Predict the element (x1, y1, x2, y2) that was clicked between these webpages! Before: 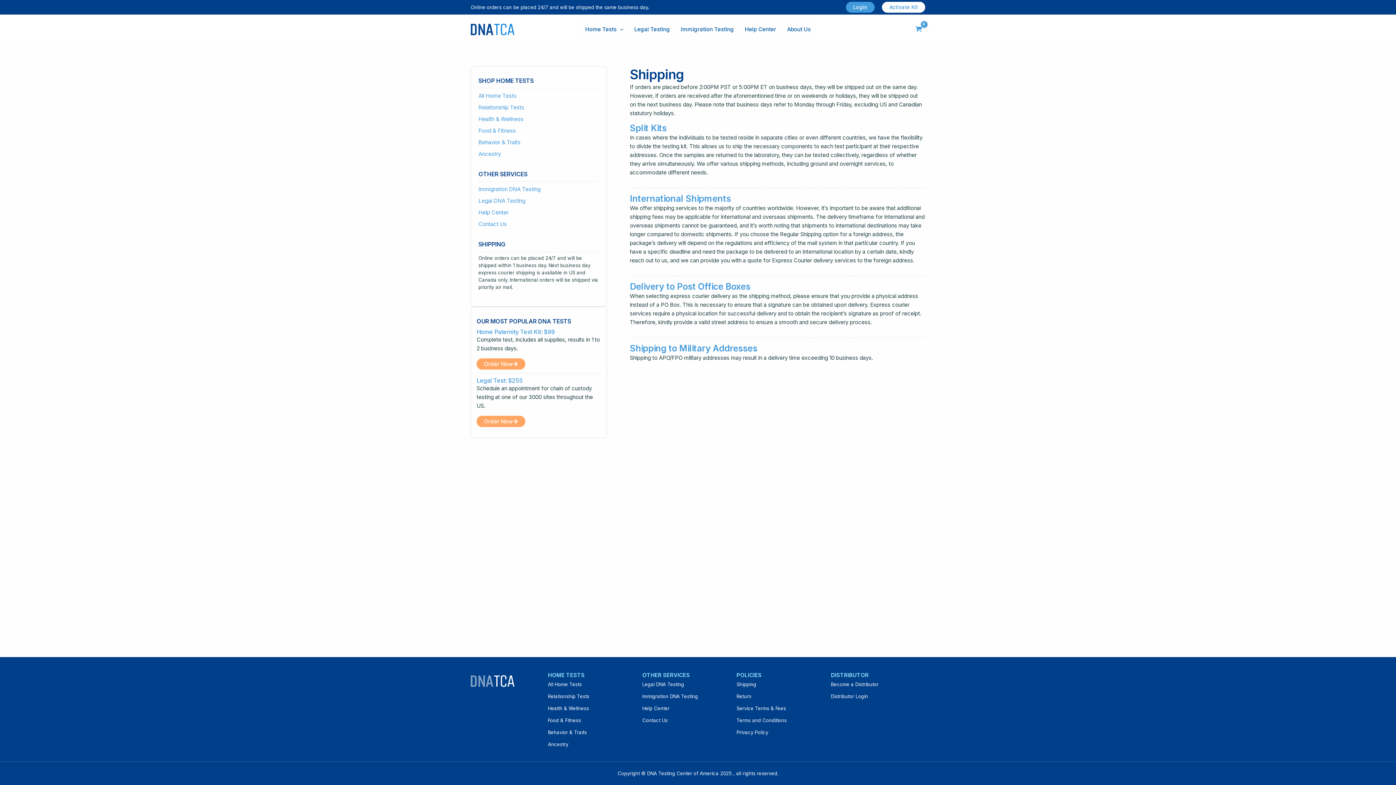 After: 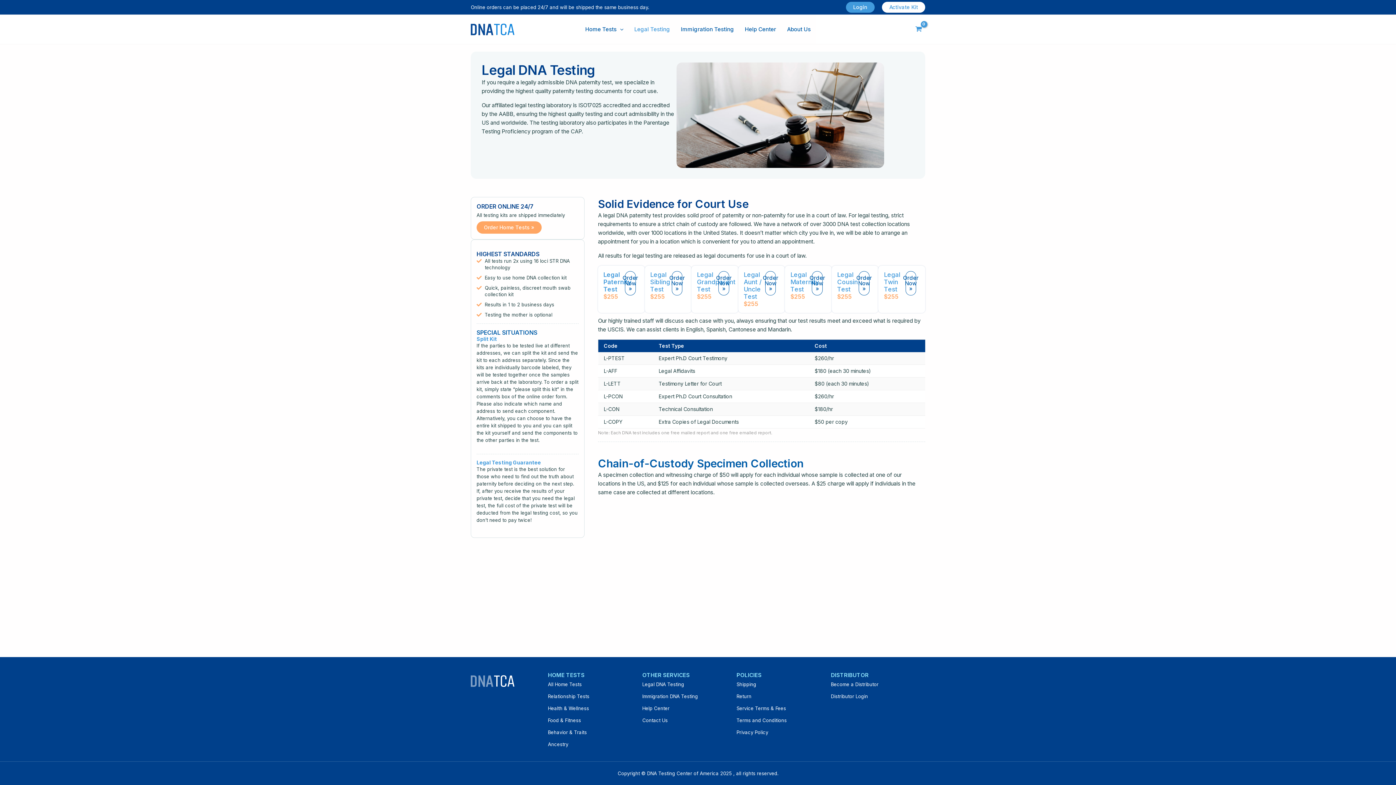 Action: bbox: (476, 377, 522, 384) label: Legal Test: $255